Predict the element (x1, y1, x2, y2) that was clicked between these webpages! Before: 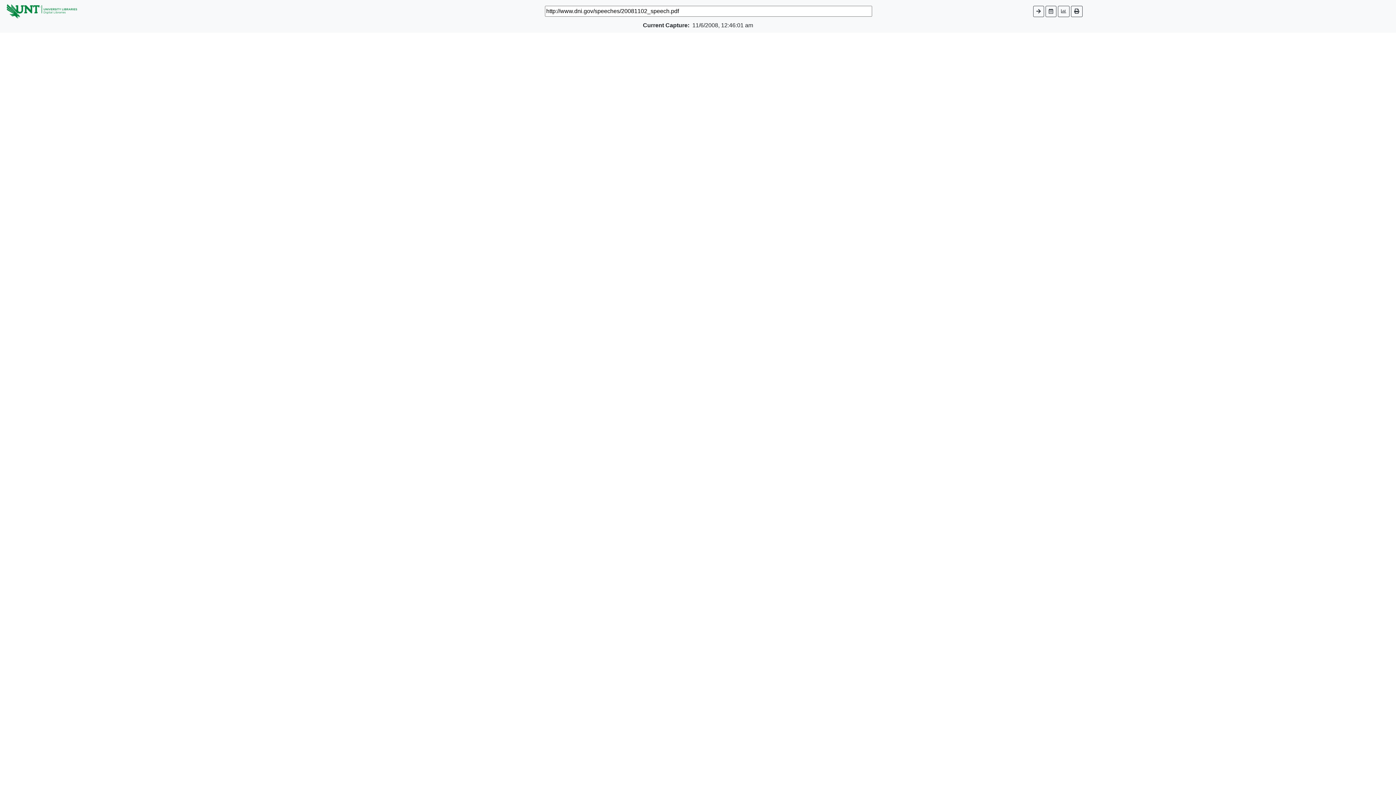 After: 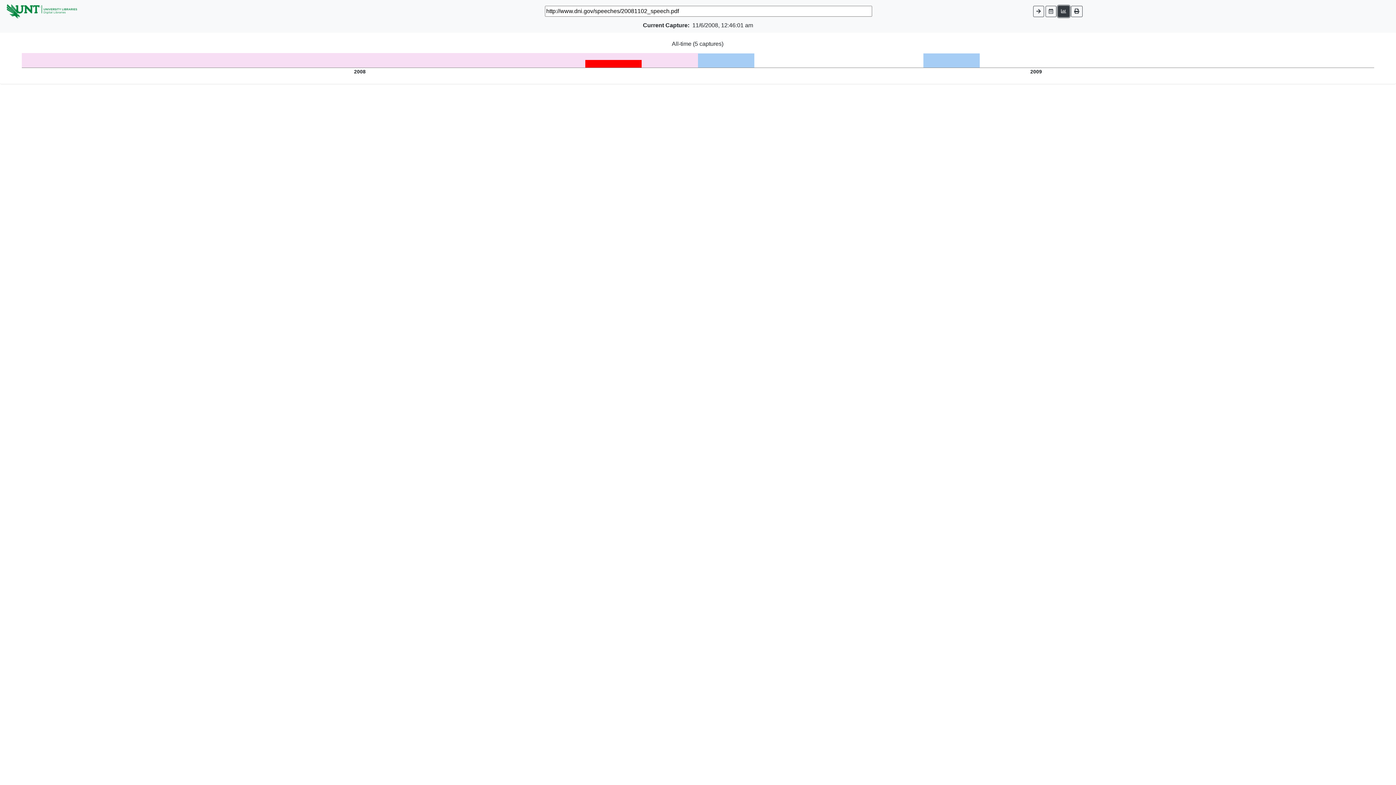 Action: bbox: (1058, 5, 1069, 16)